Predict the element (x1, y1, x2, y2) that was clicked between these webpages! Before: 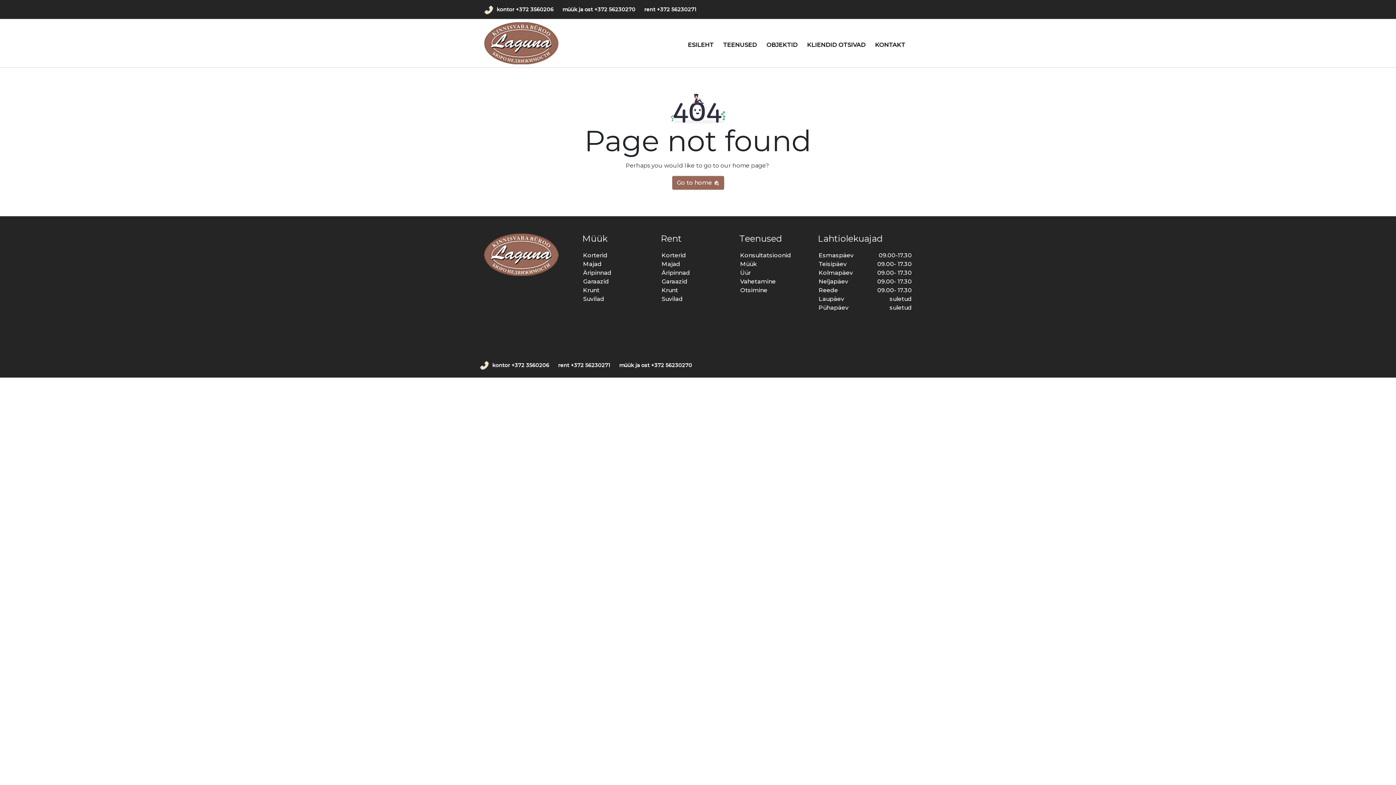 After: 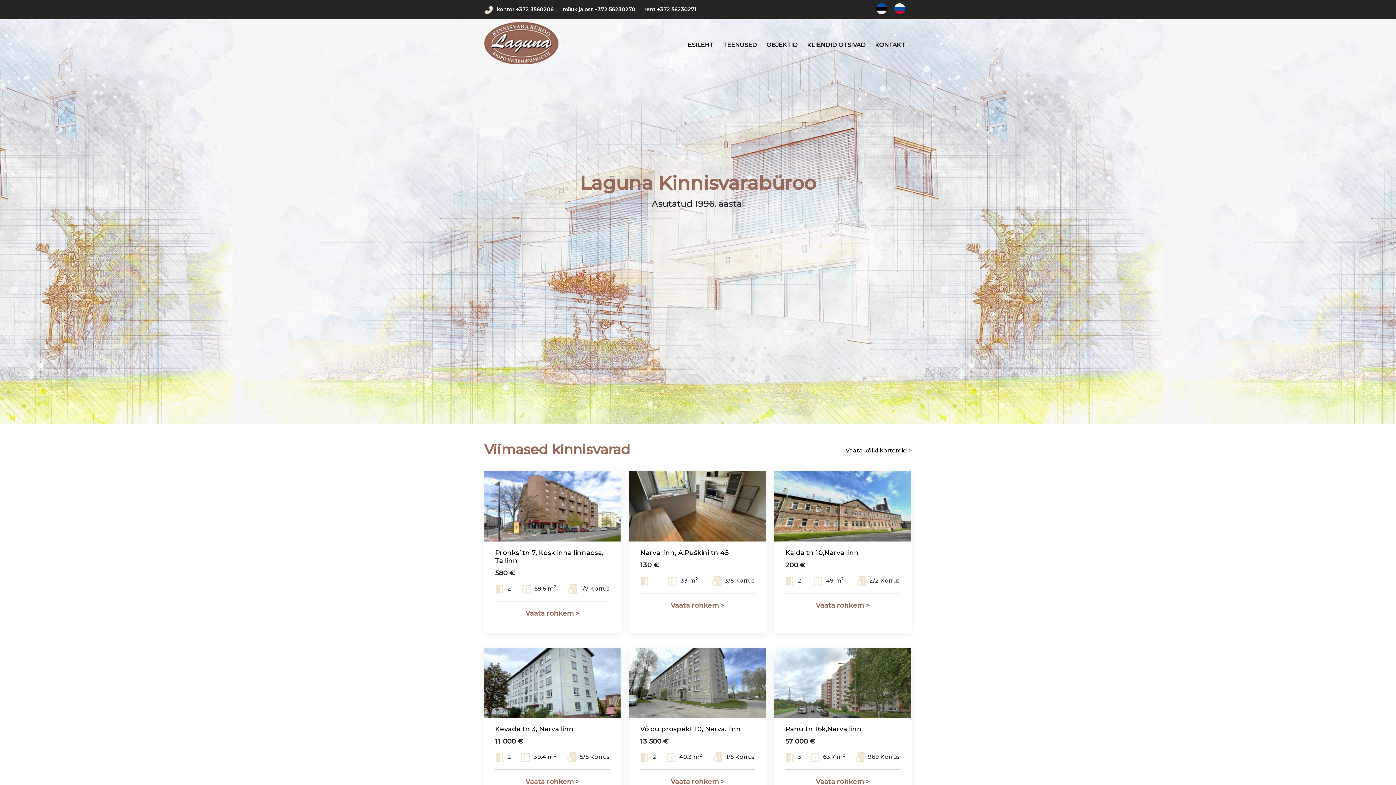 Action: label: Go to home  bbox: (672, 175, 724, 189)